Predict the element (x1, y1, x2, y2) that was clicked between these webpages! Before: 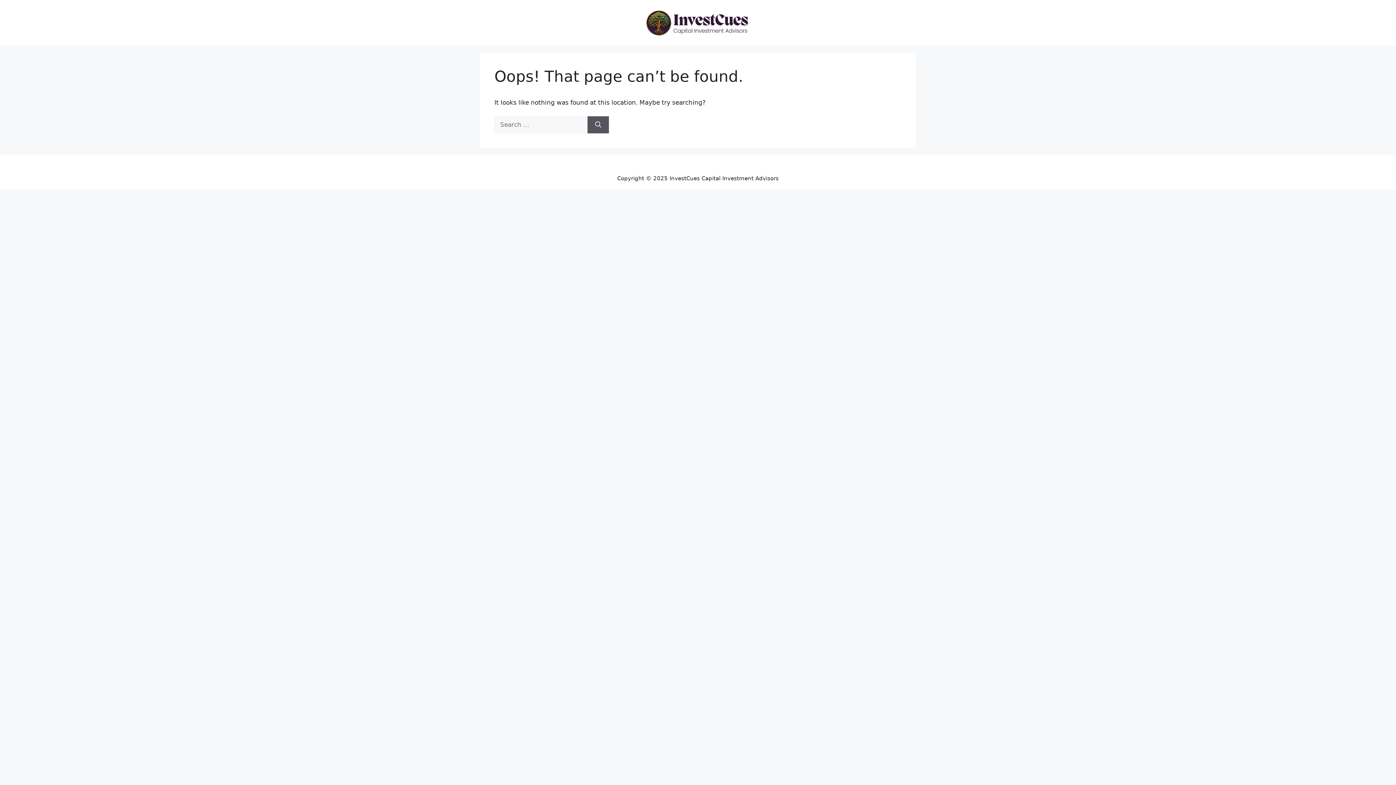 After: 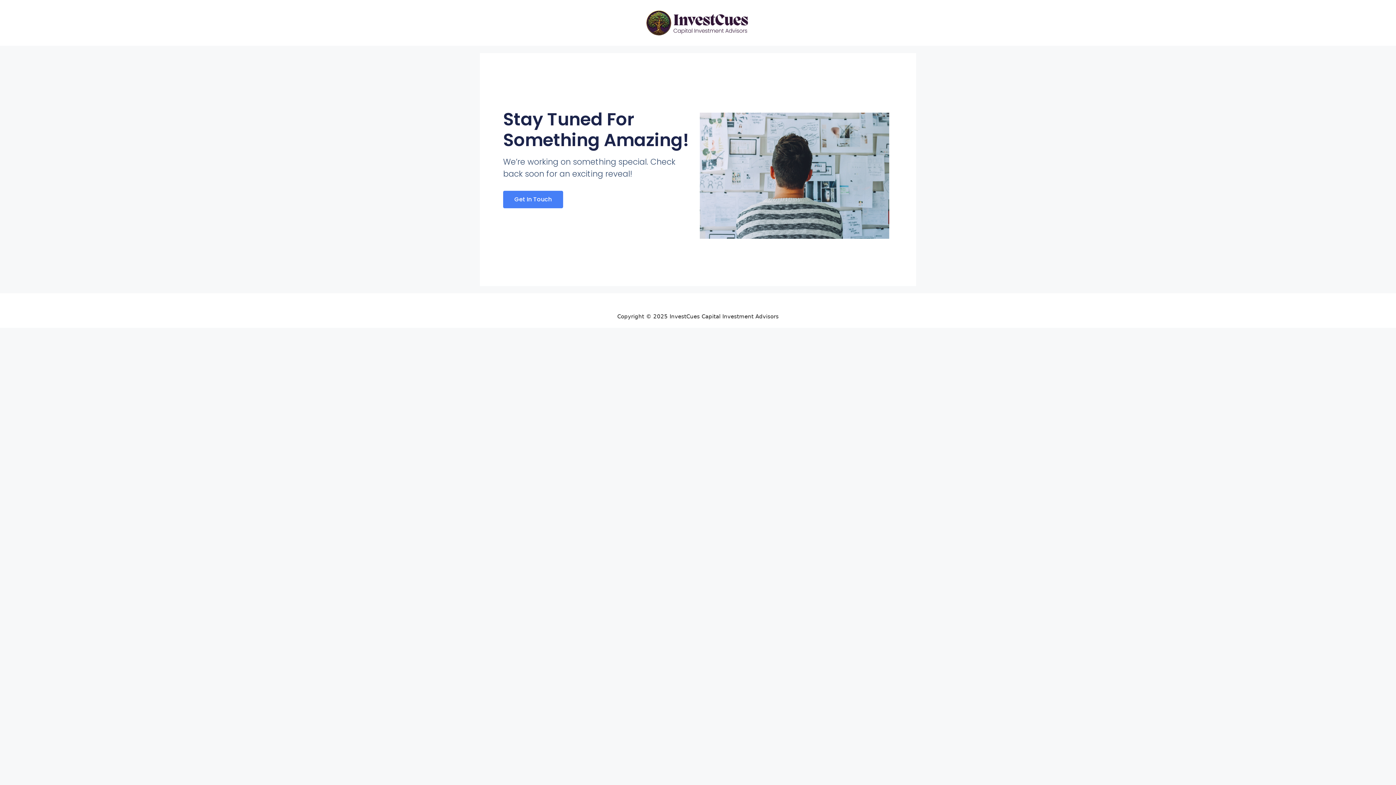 Action: bbox: (643, 18, 752, 25)